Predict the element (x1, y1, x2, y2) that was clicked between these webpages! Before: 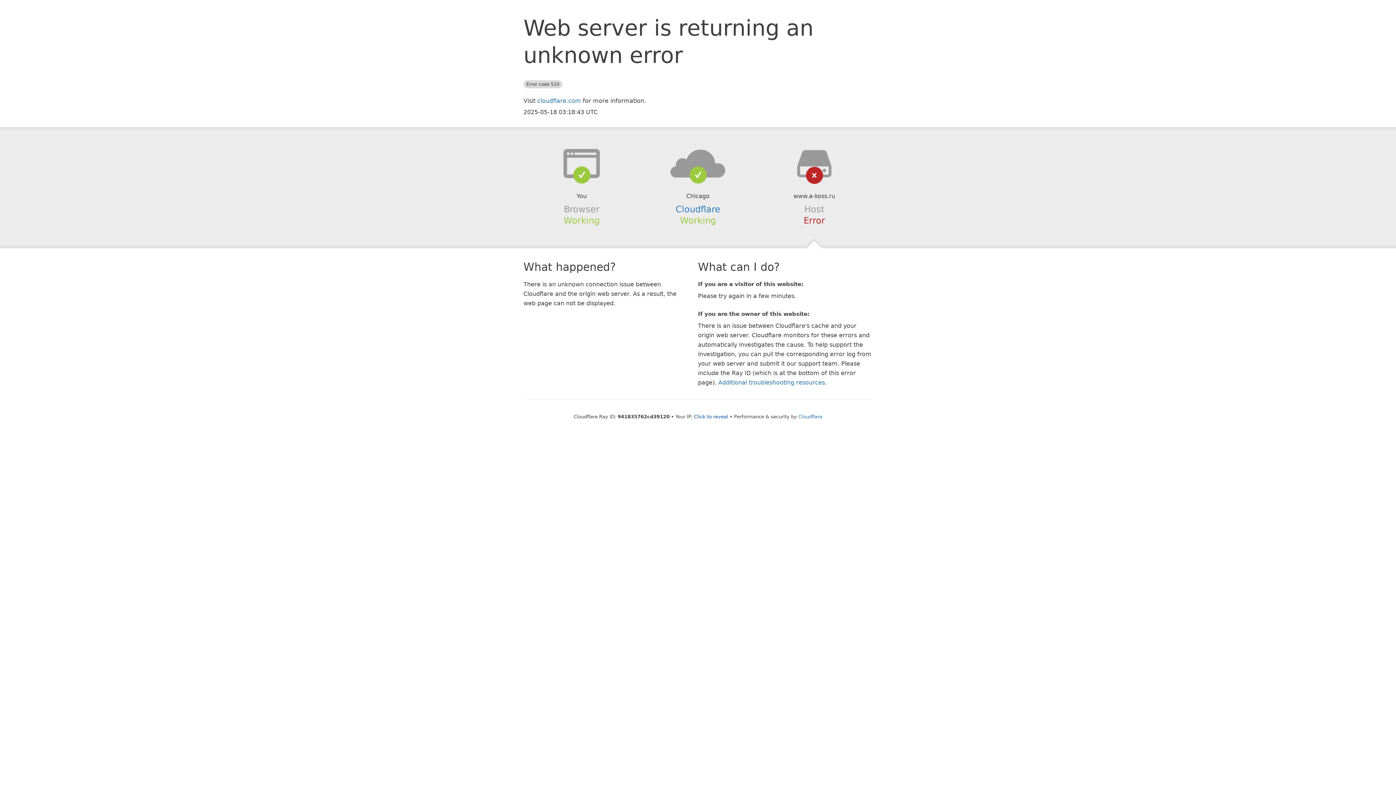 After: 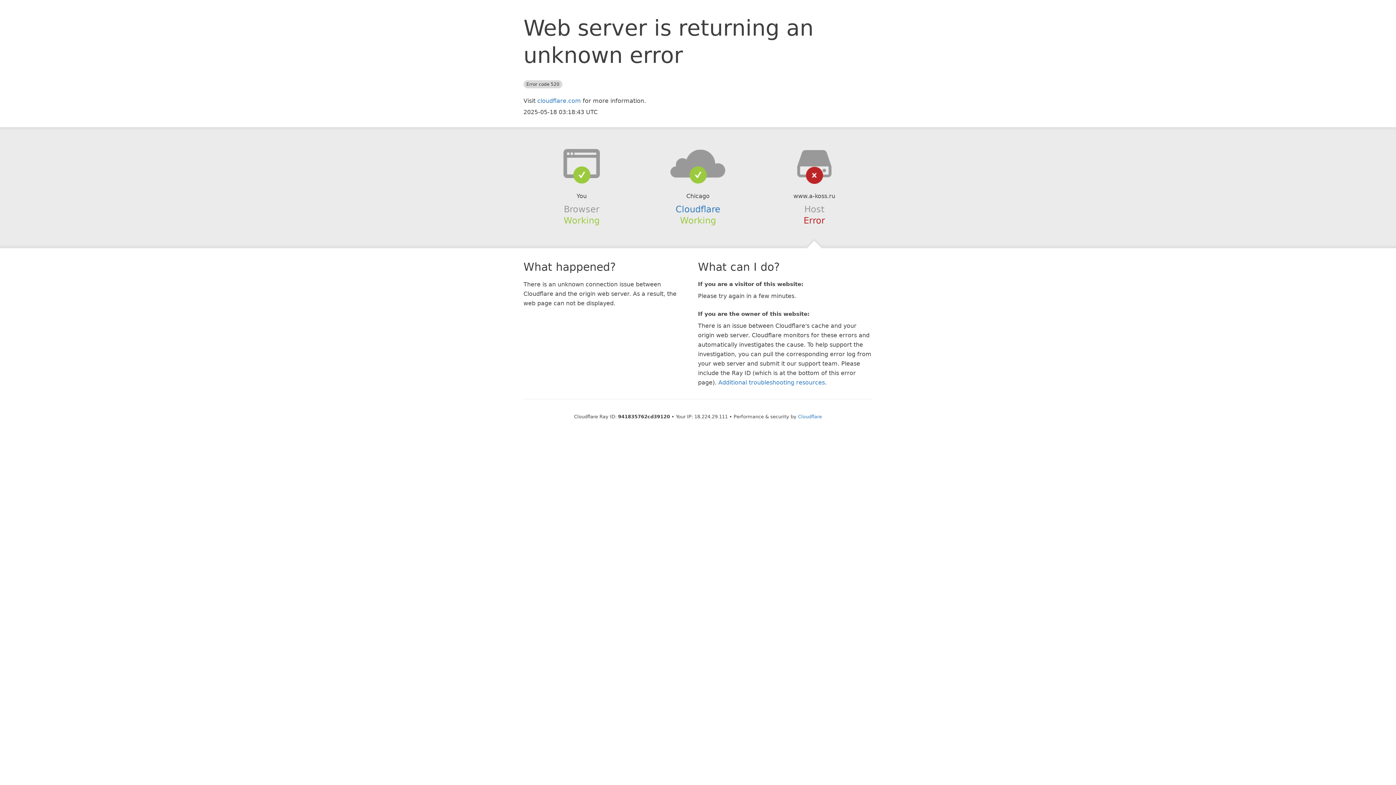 Action: bbox: (694, 414, 728, 419) label: Click to reveal